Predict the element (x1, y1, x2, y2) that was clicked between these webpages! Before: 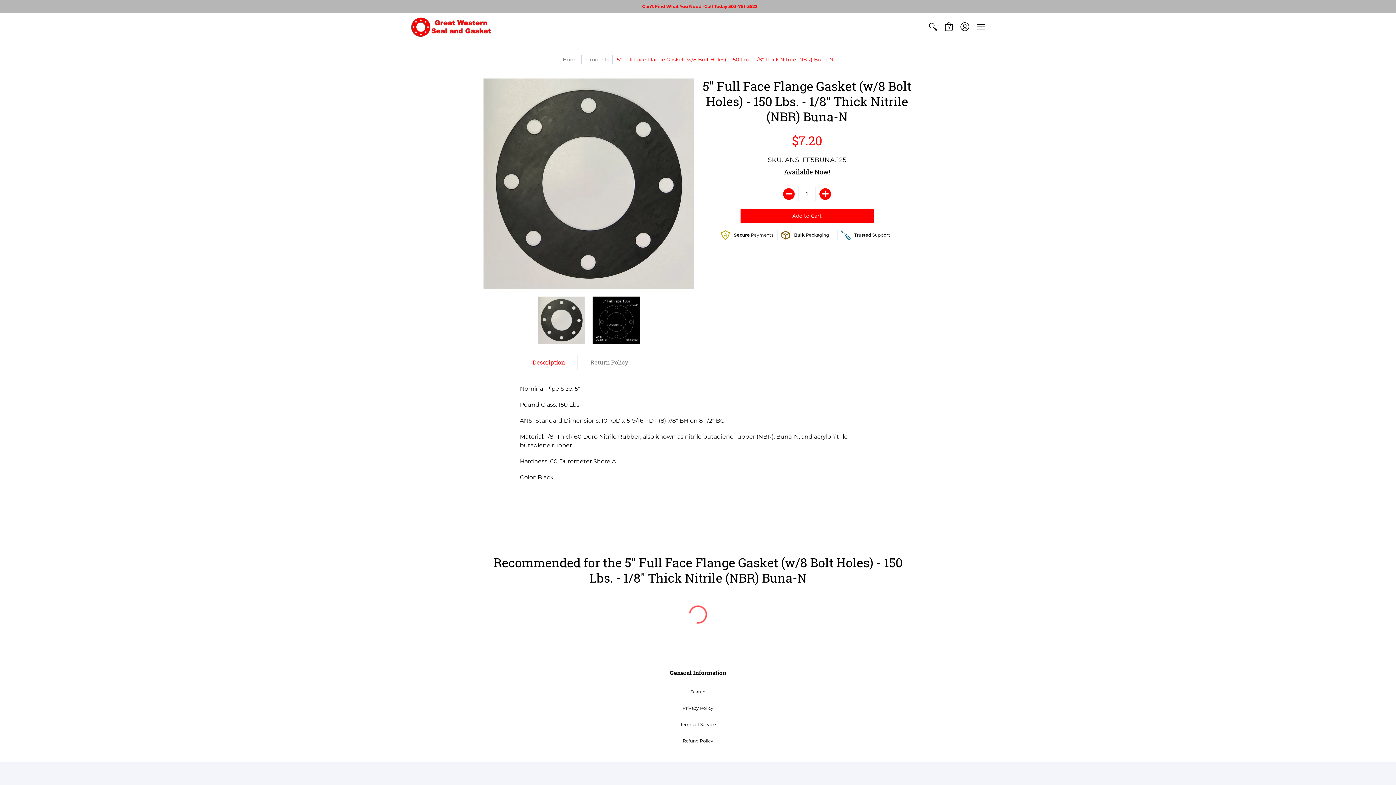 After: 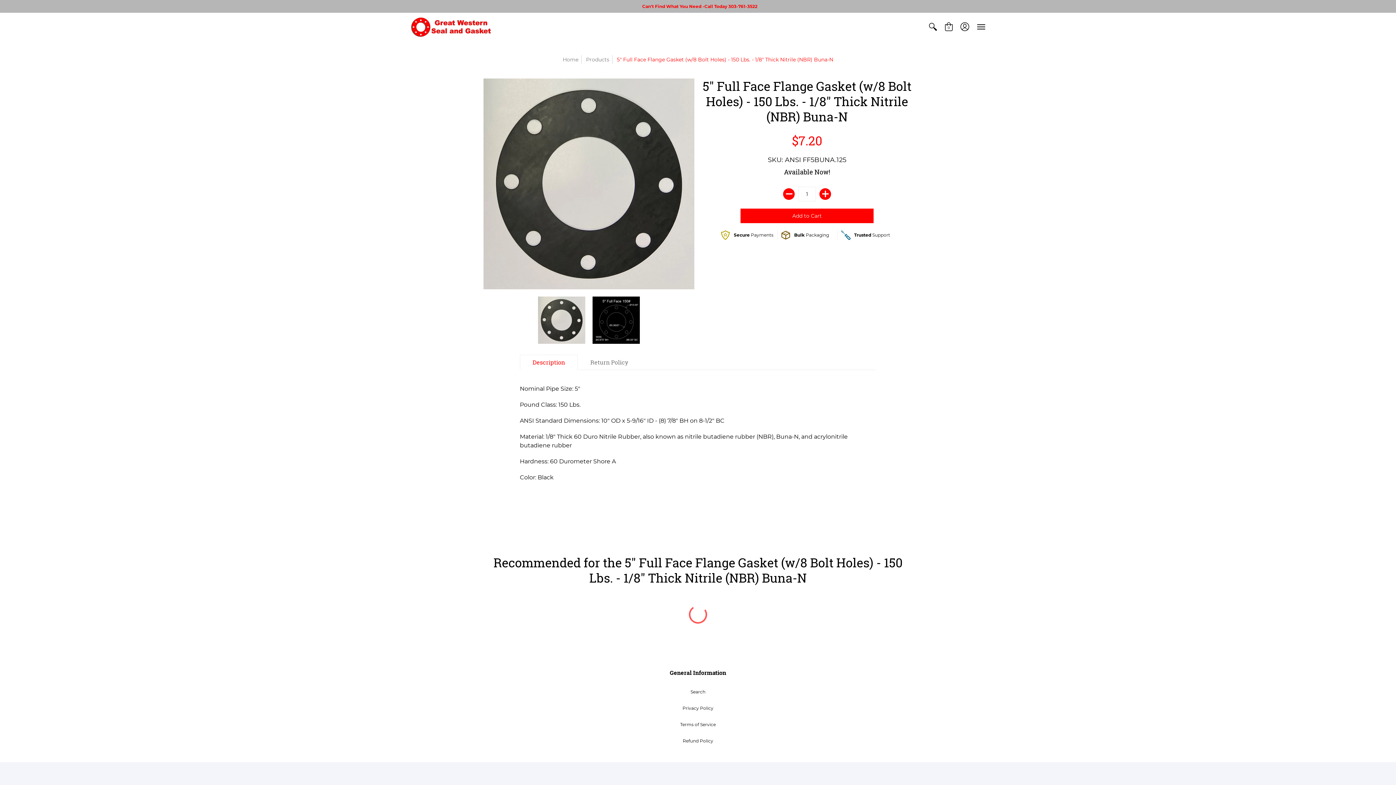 Action: bbox: (520, 354, 577, 370) label: Description